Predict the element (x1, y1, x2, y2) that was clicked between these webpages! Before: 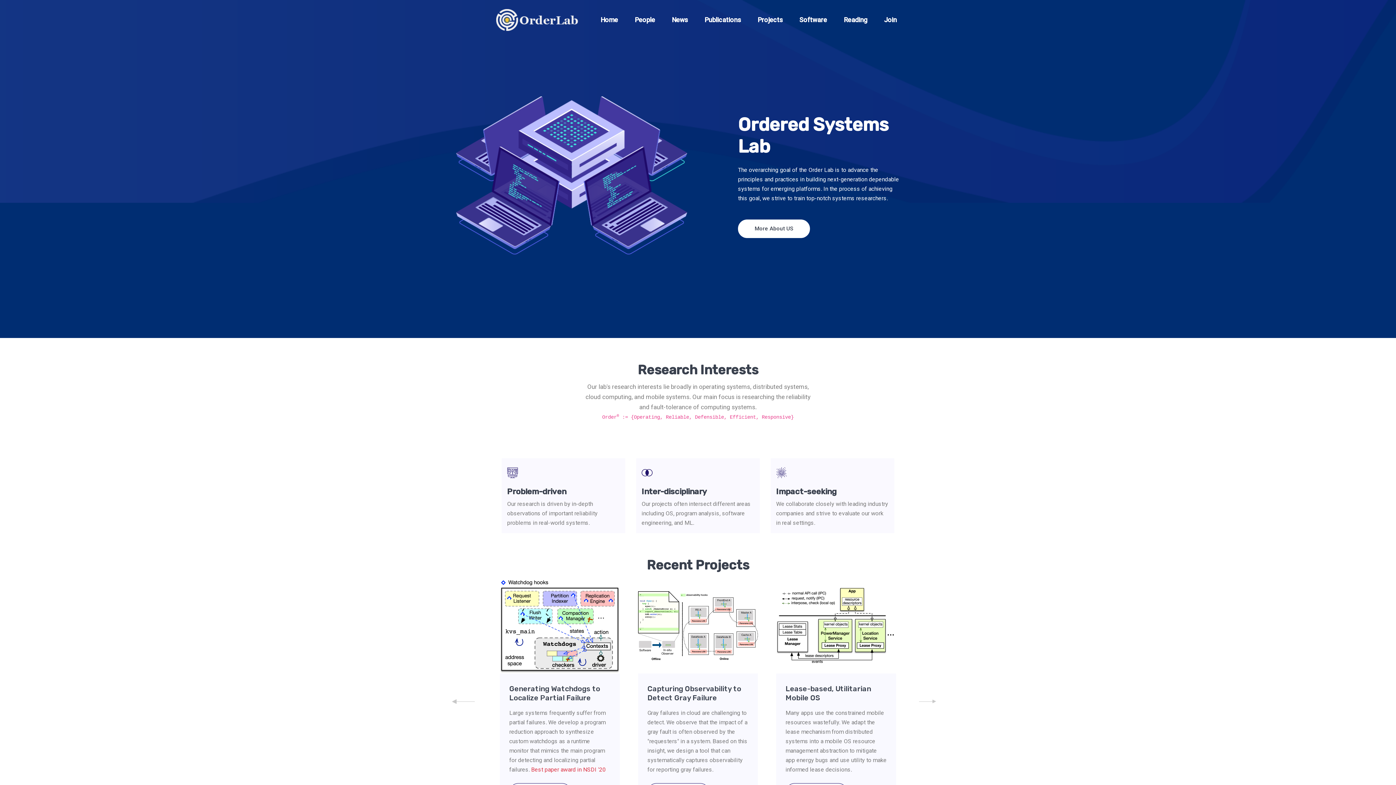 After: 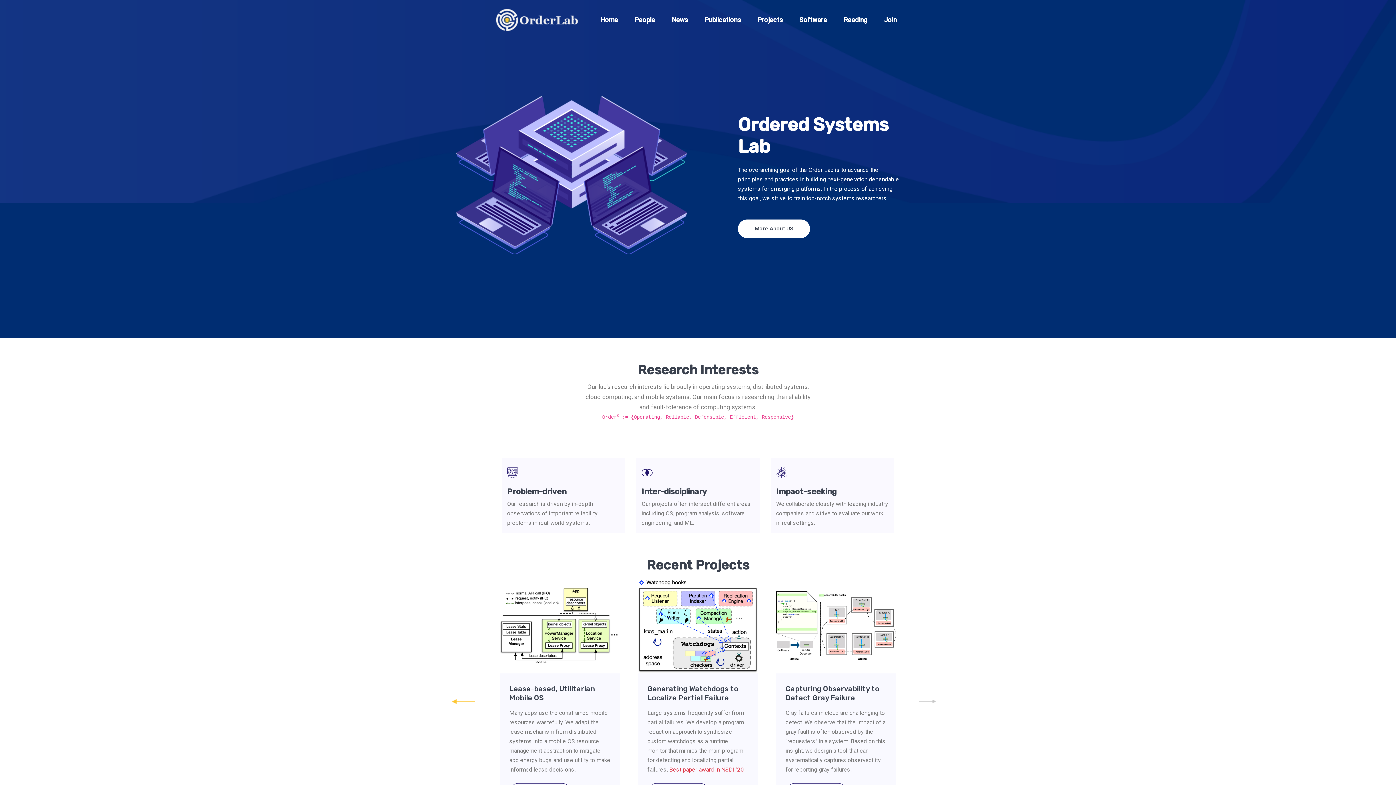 Action: bbox: (451, 696, 474, 706)